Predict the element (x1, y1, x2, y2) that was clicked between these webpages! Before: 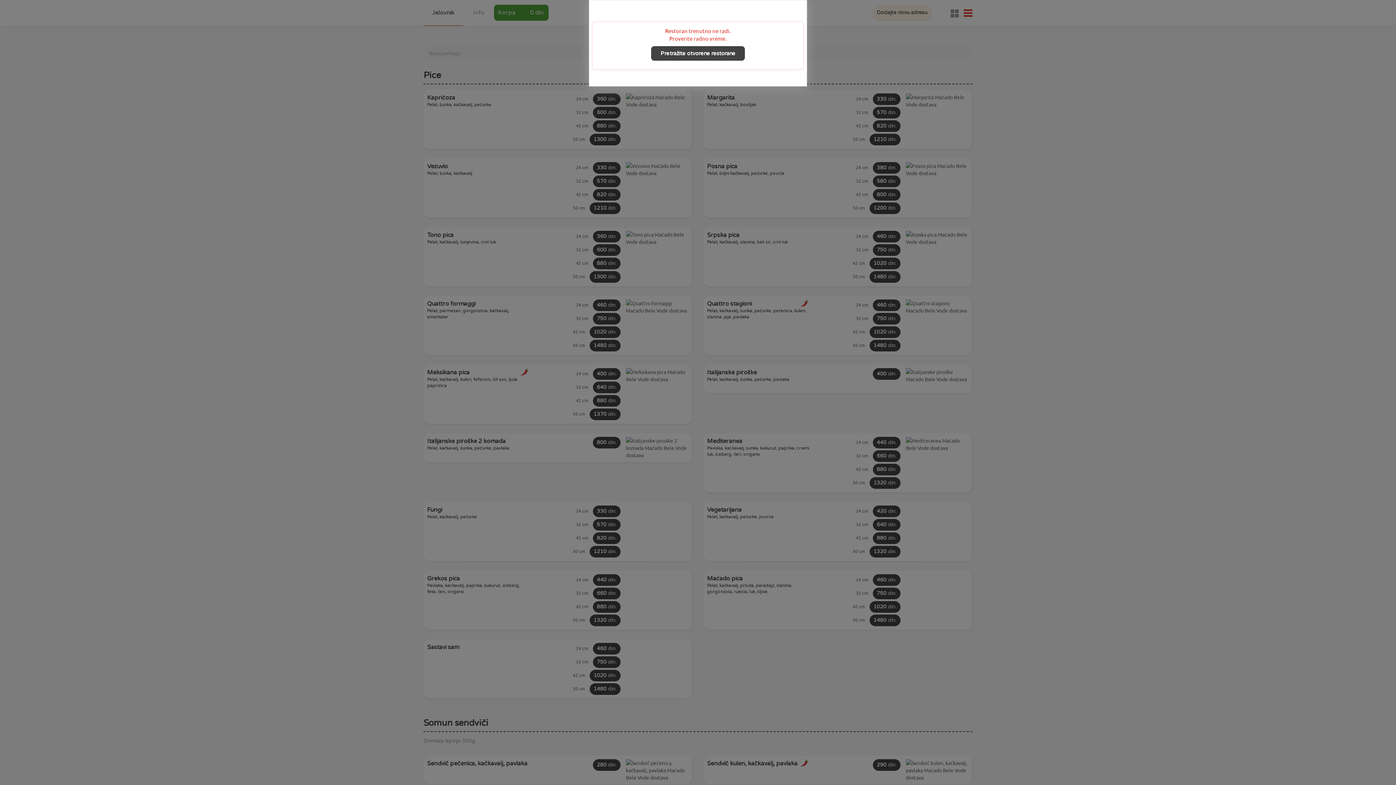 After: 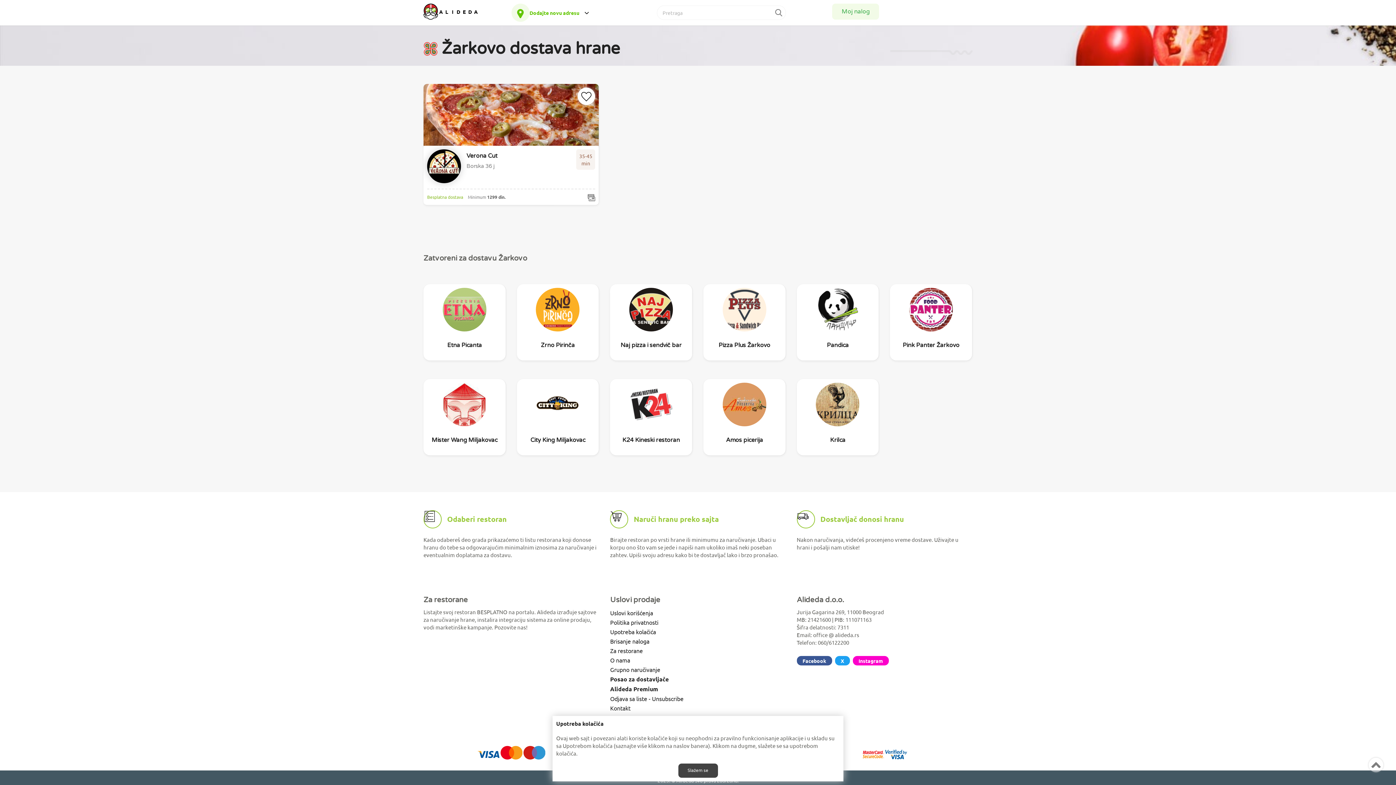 Action: bbox: (651, 46, 745, 60) label: Pretražite otvorene restorane